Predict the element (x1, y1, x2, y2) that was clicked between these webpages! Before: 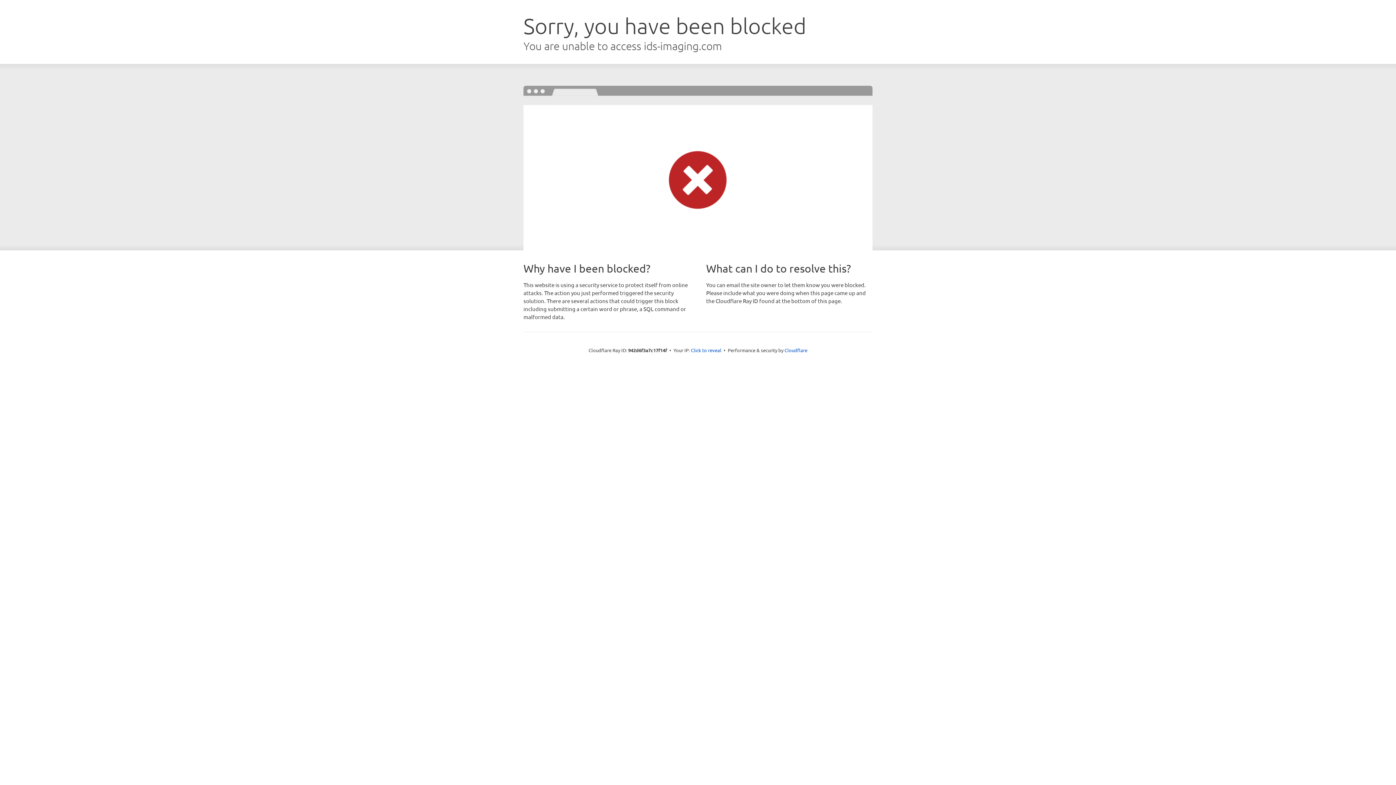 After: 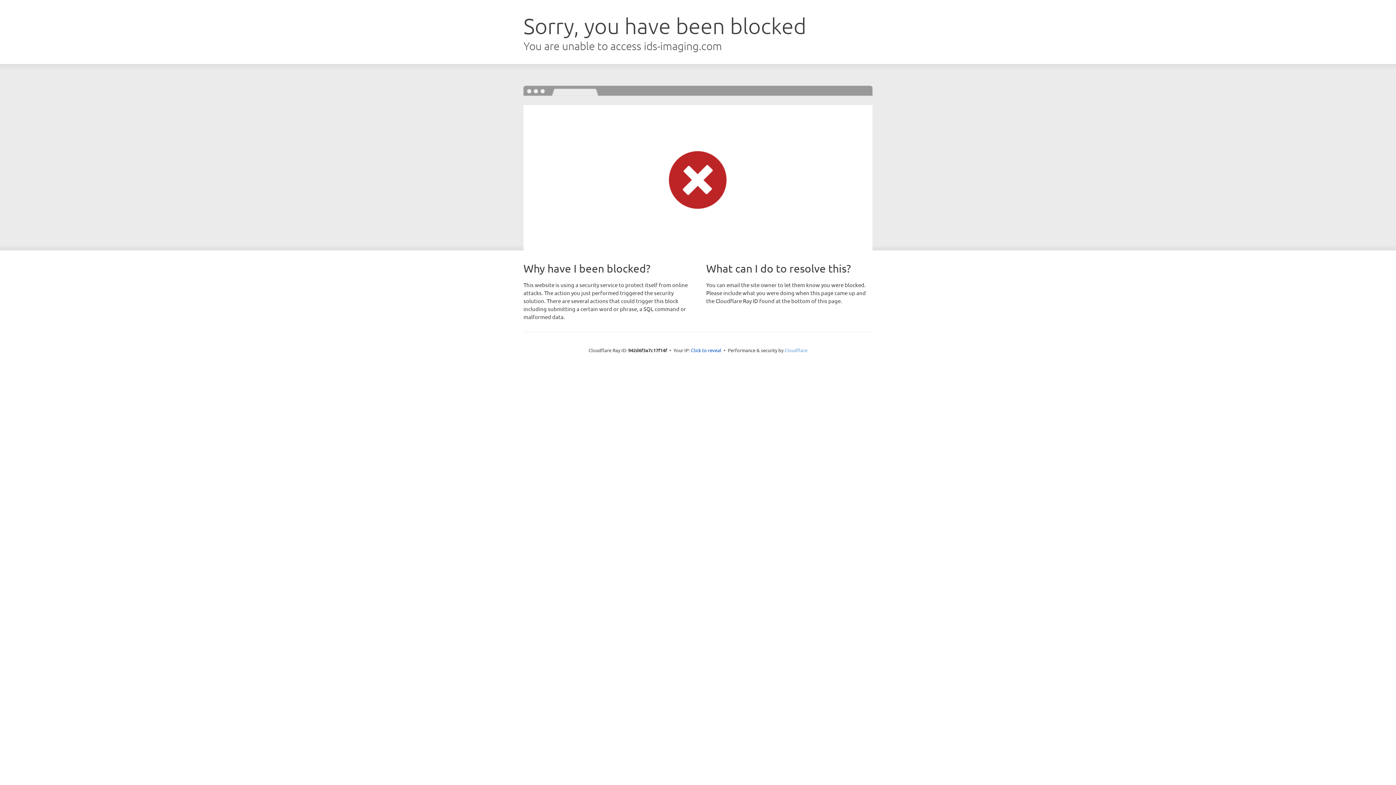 Action: label: Cloudflare bbox: (784, 347, 807, 353)